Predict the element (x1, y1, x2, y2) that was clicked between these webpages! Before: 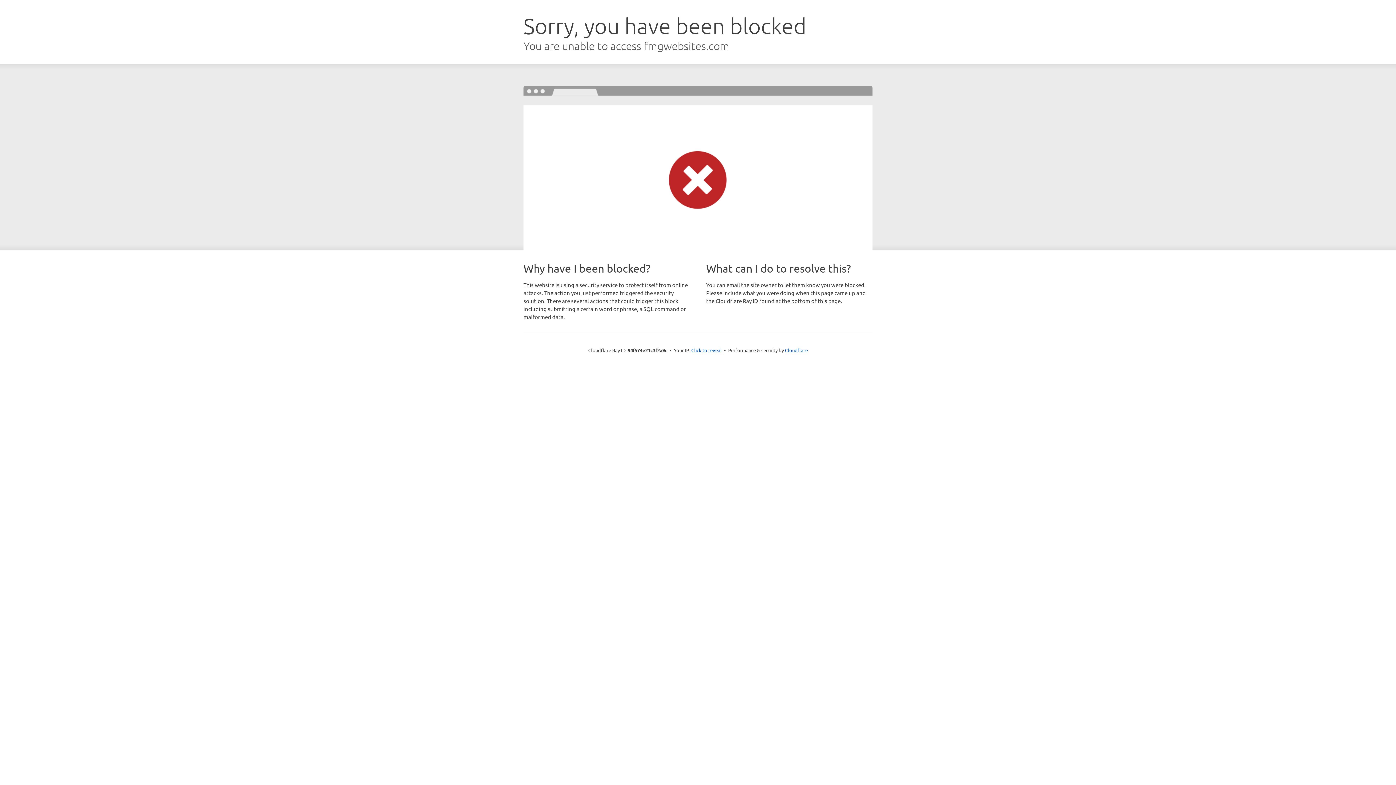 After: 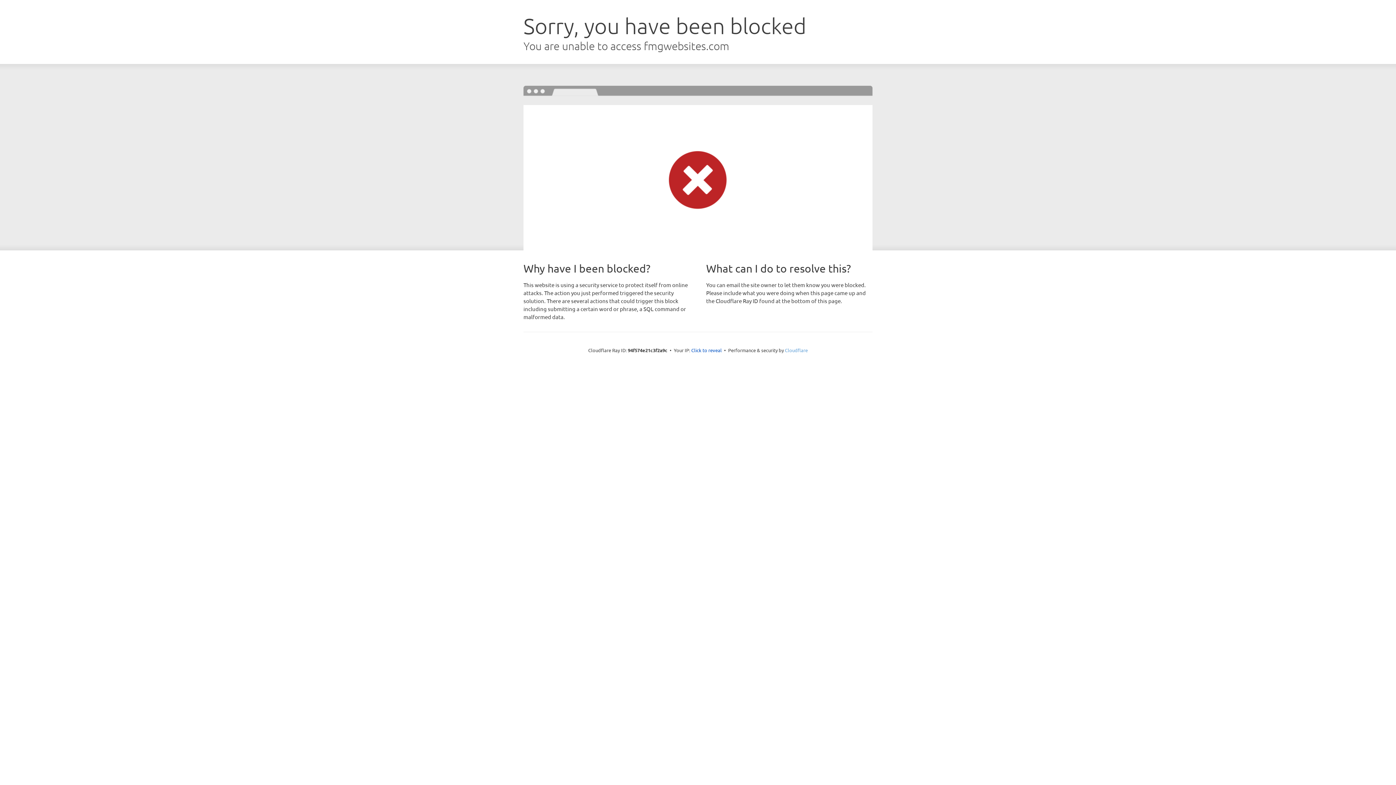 Action: label: Cloudflare bbox: (785, 347, 808, 353)